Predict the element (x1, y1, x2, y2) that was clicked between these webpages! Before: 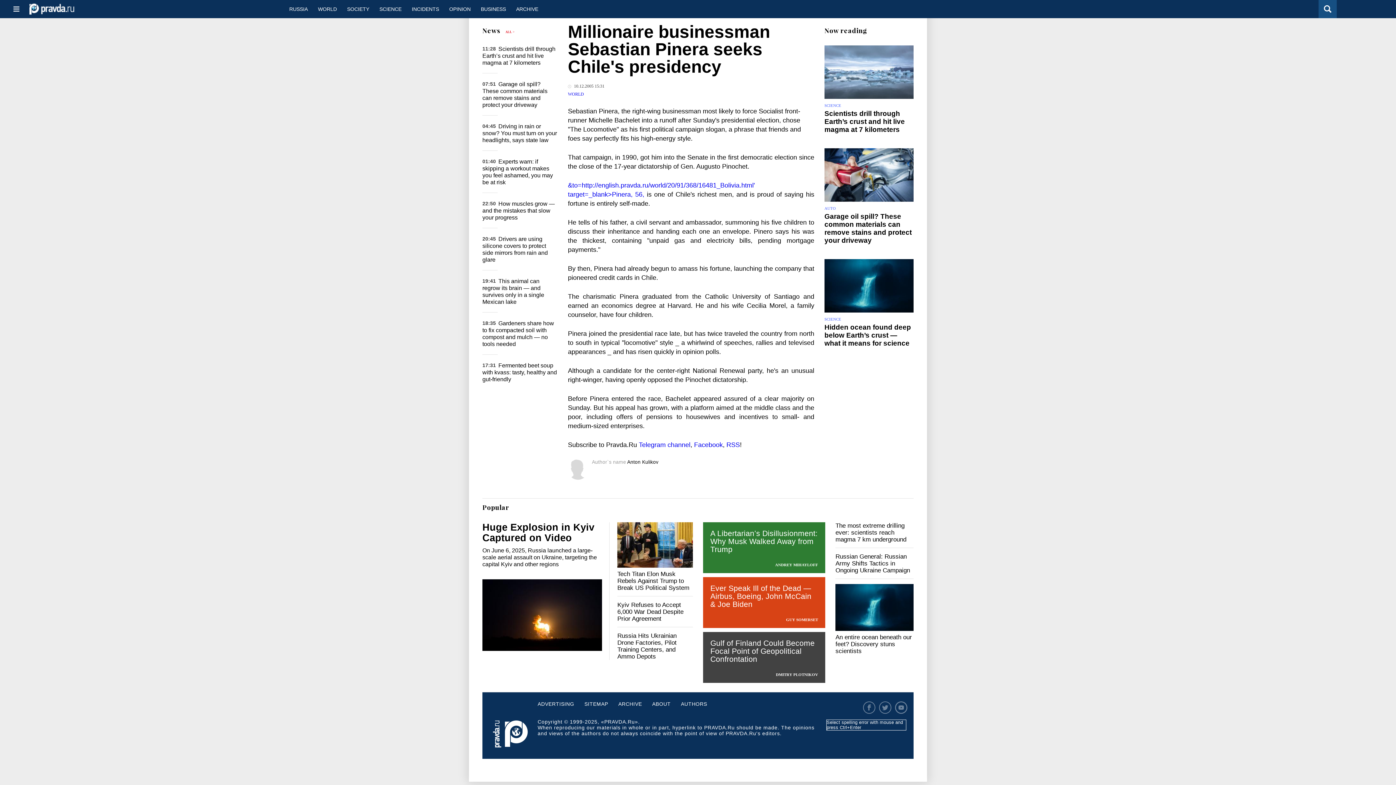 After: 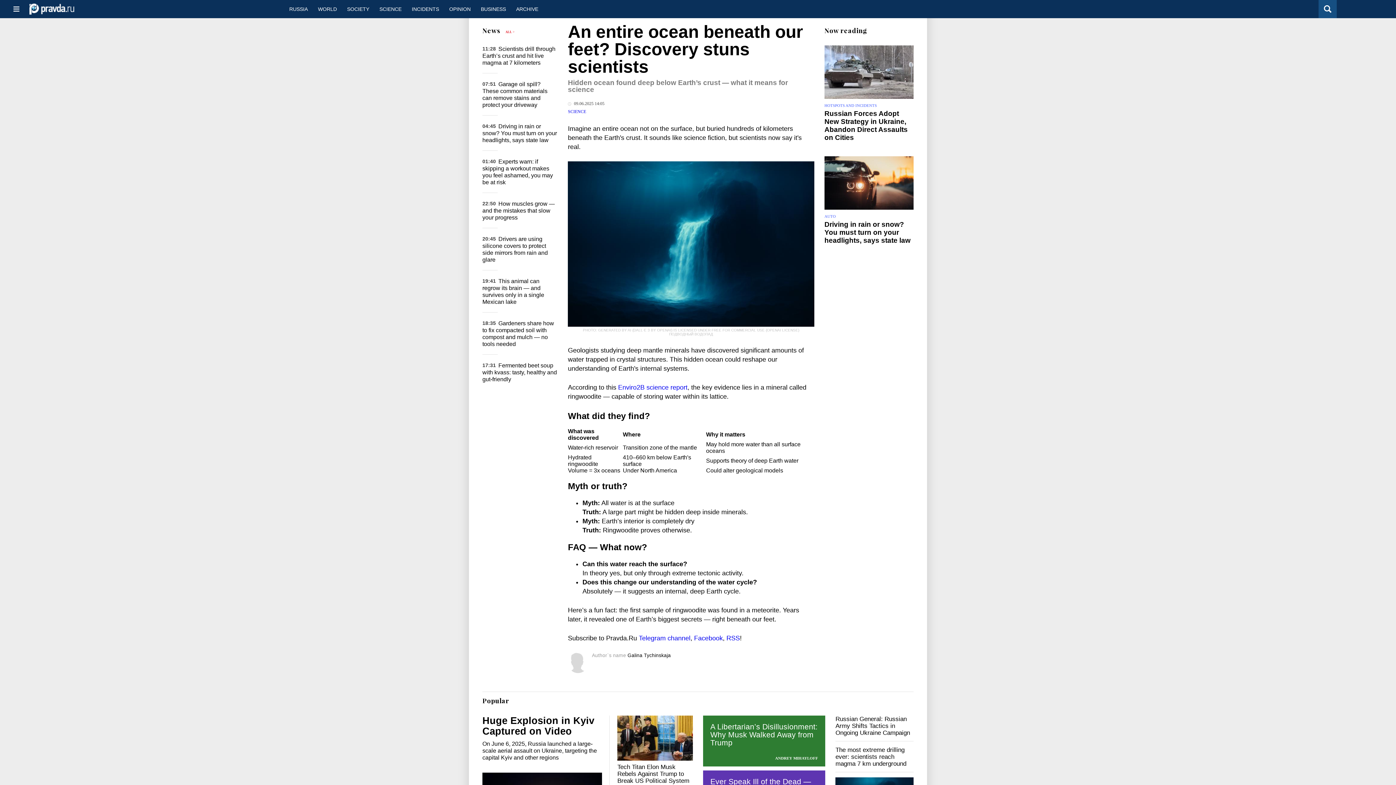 Action: label: An entire ocean beneath our feet? Discovery stuns scientists bbox: (835, 634, 912, 654)